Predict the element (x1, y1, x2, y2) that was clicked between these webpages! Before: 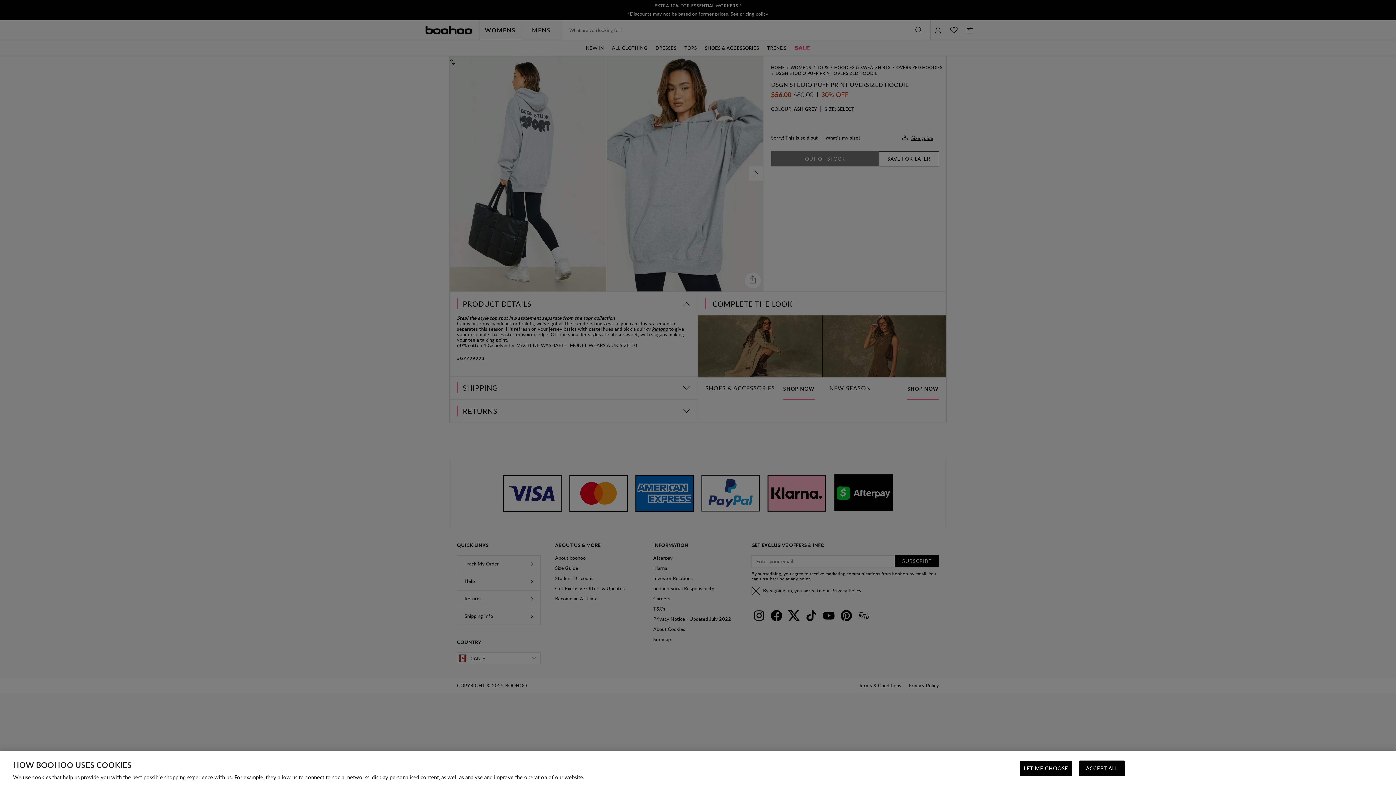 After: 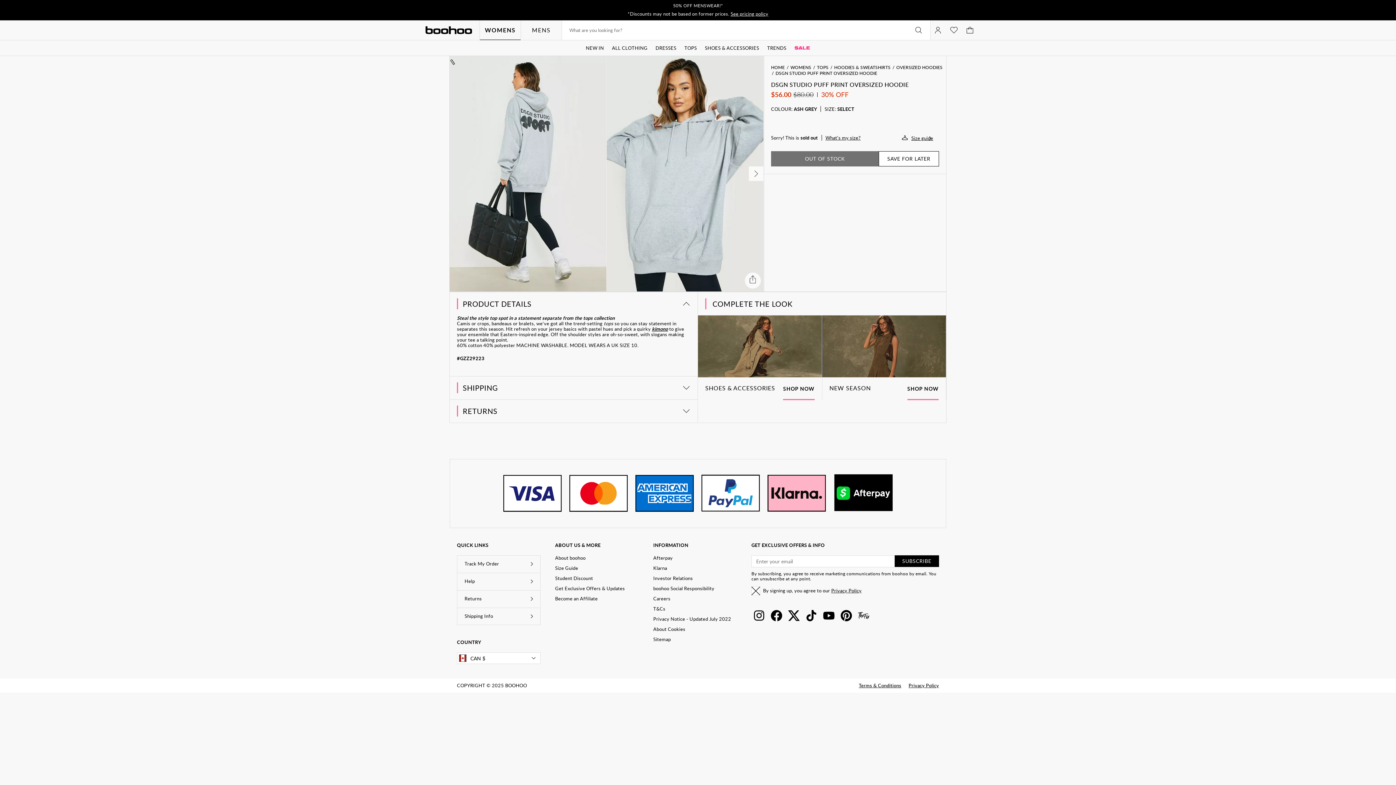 Action: bbox: (1079, 761, 1125, 776) label: ACCEPT ALL